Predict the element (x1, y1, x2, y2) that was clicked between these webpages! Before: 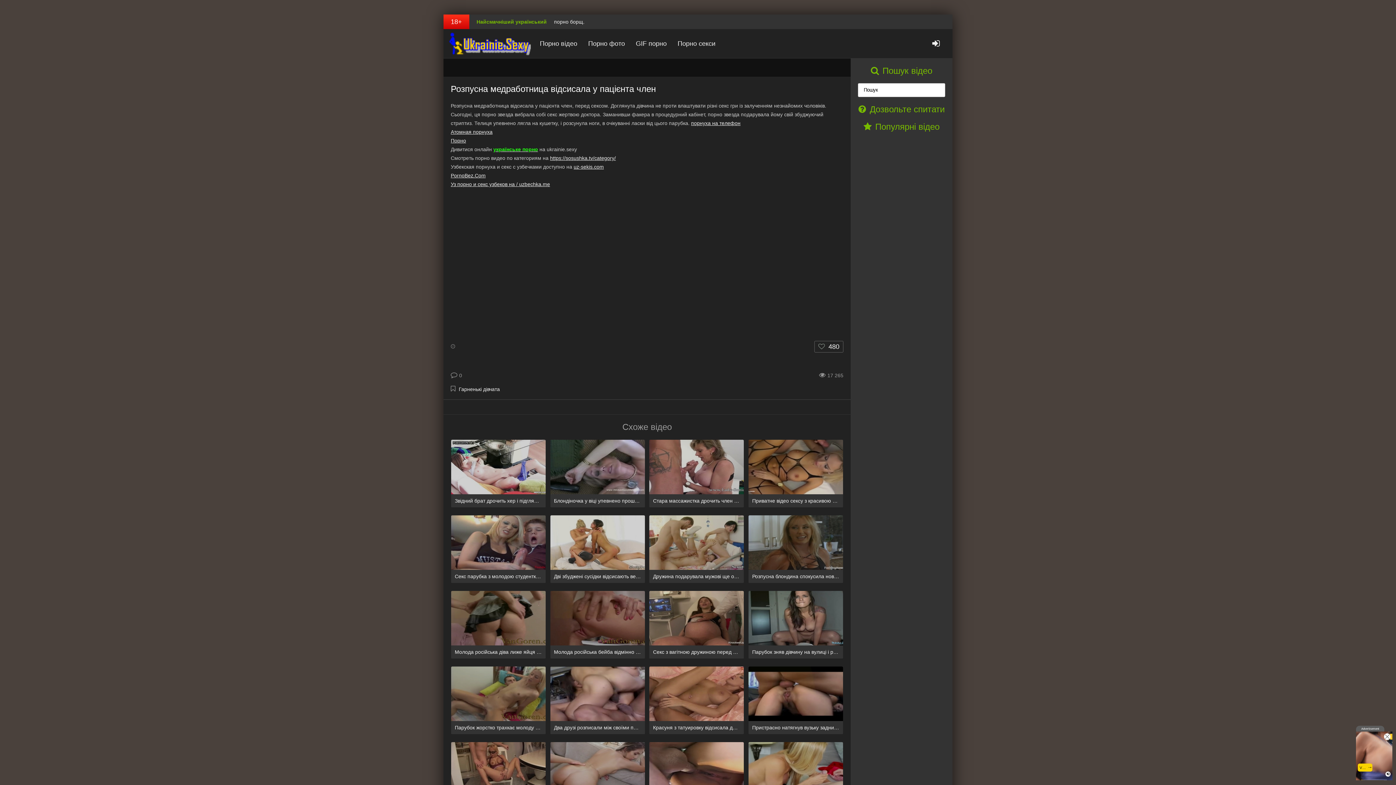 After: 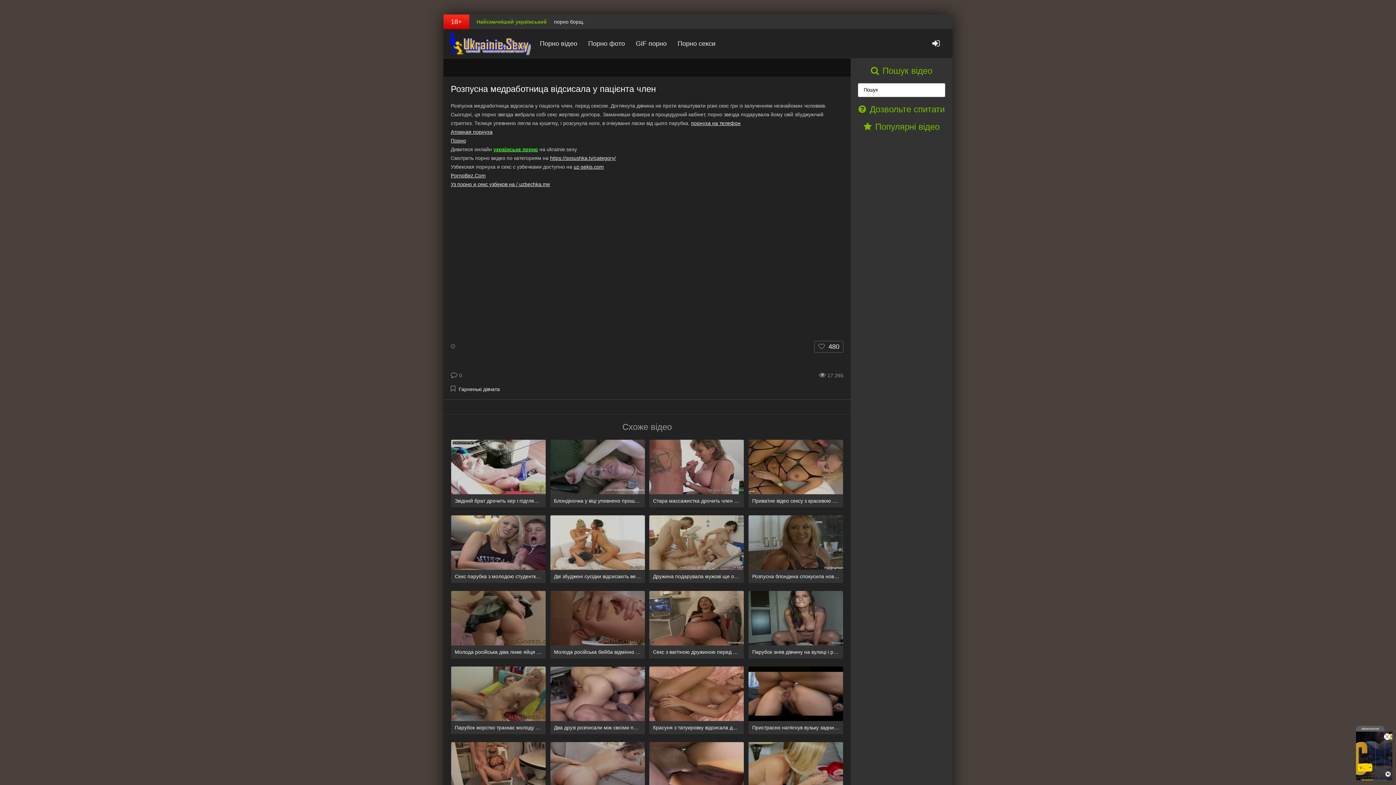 Action: bbox: (550, 155, 616, 161) label: https://sosushka.tv/category/